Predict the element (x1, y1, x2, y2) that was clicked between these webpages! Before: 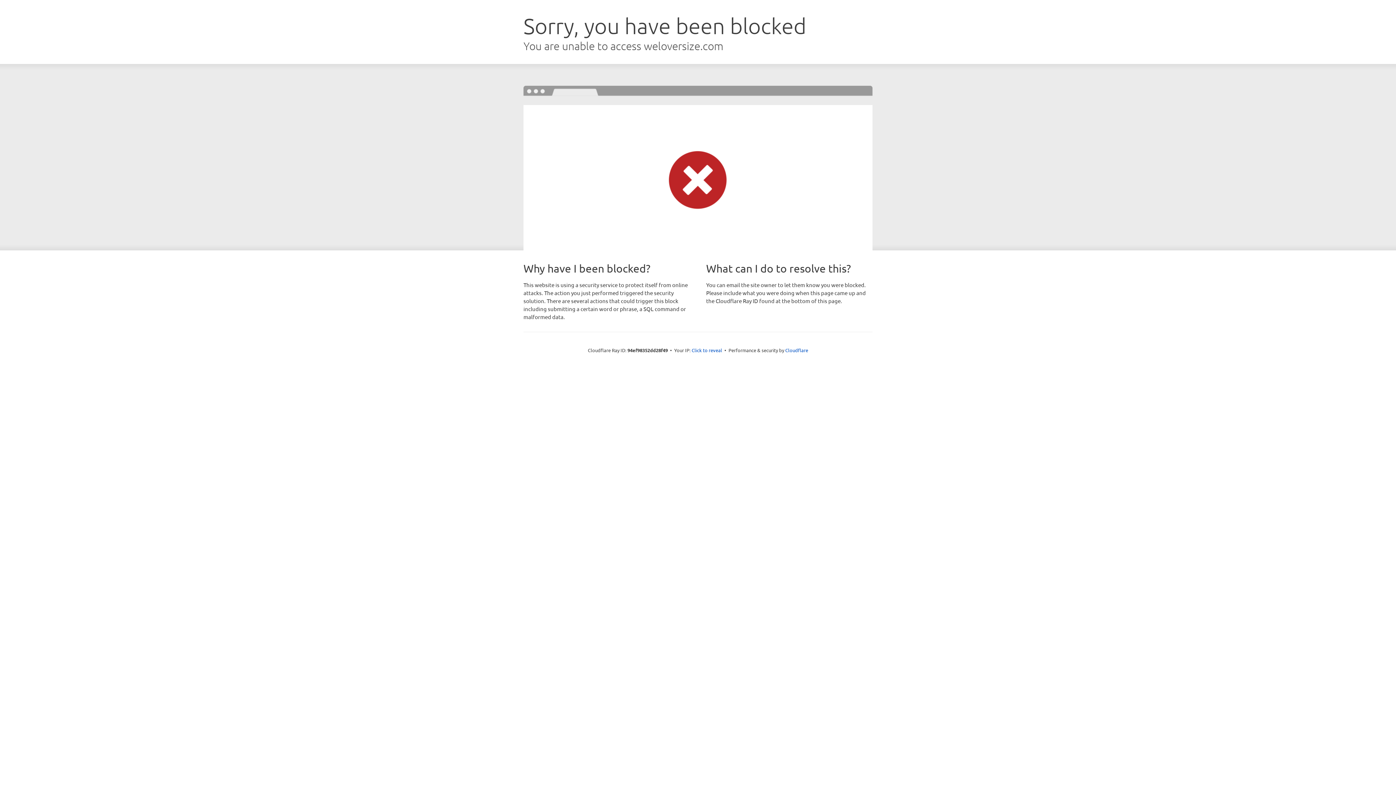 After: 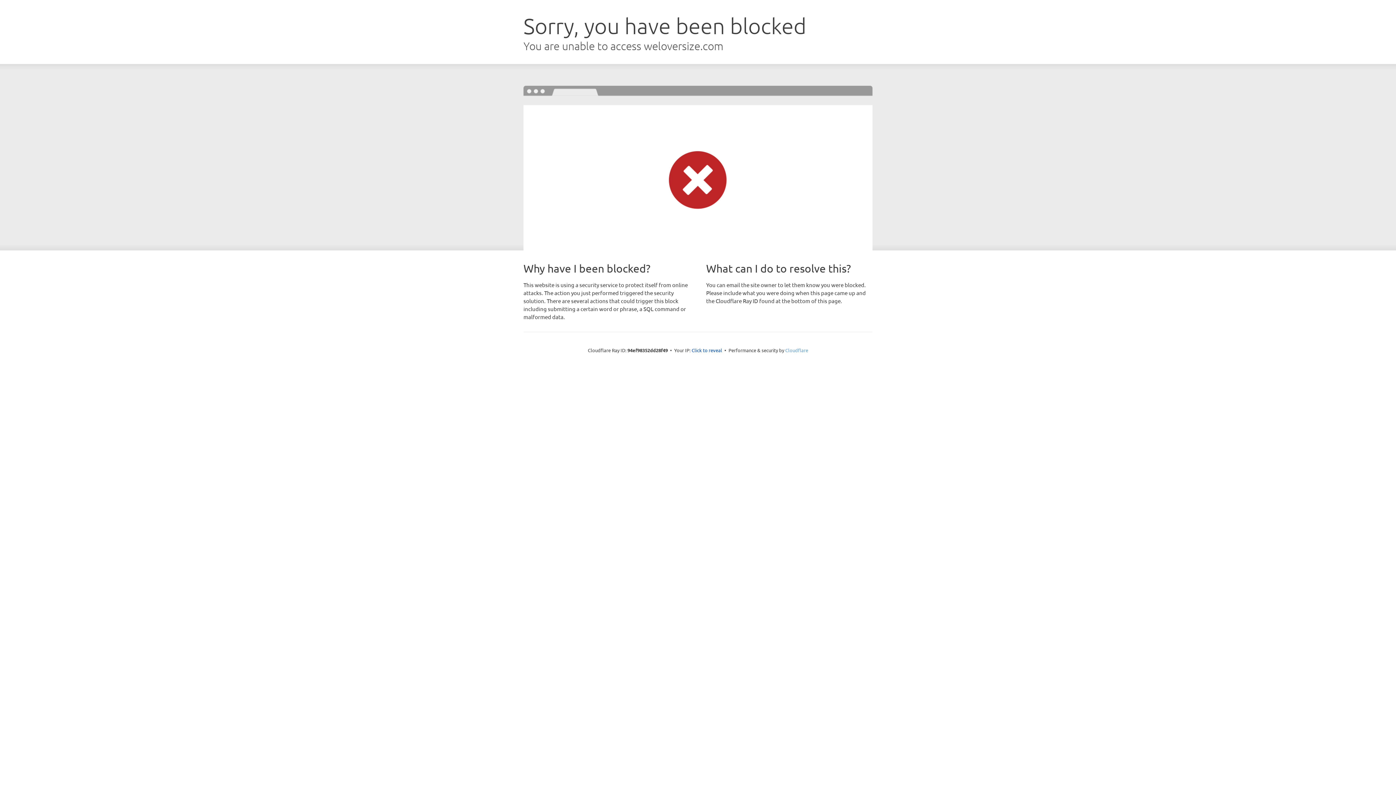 Action: bbox: (785, 347, 808, 353) label: Cloudflare